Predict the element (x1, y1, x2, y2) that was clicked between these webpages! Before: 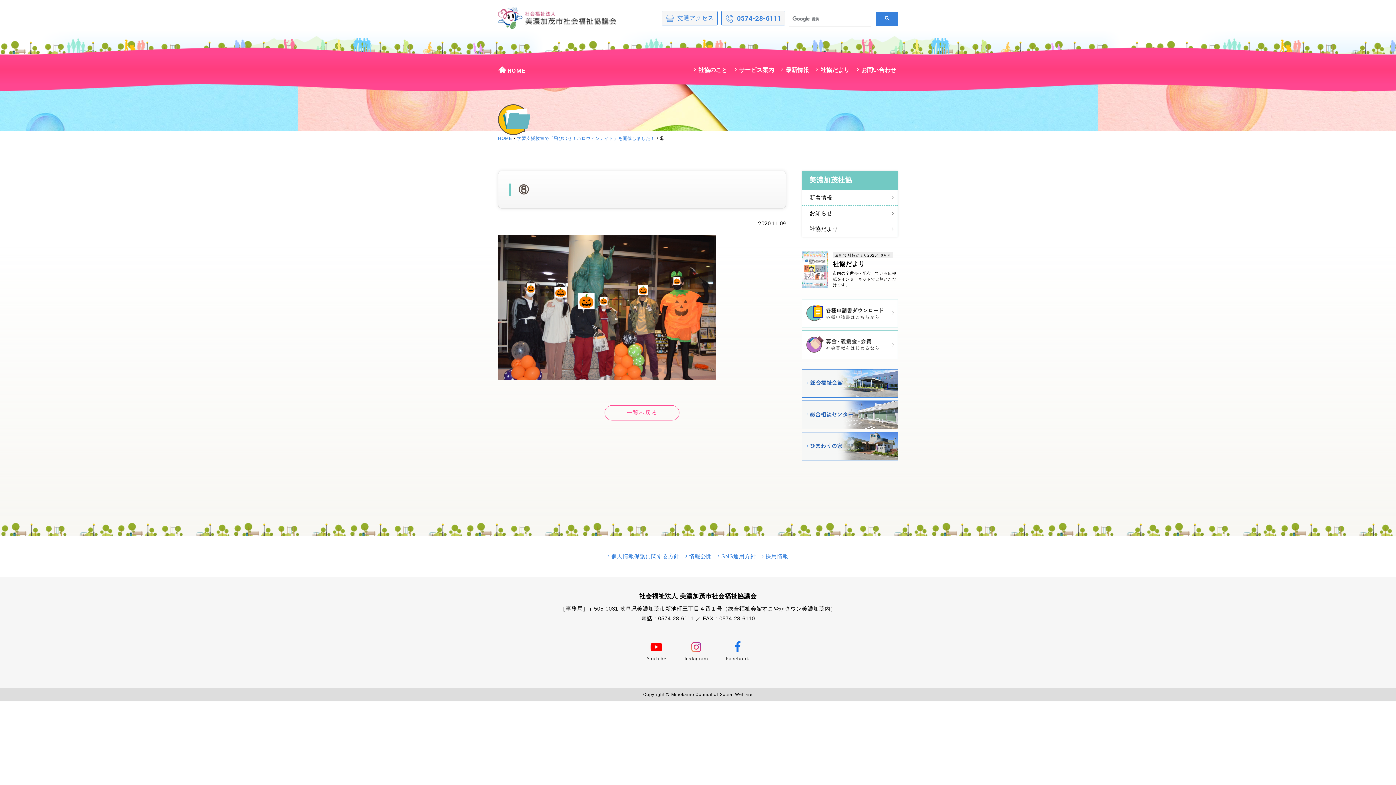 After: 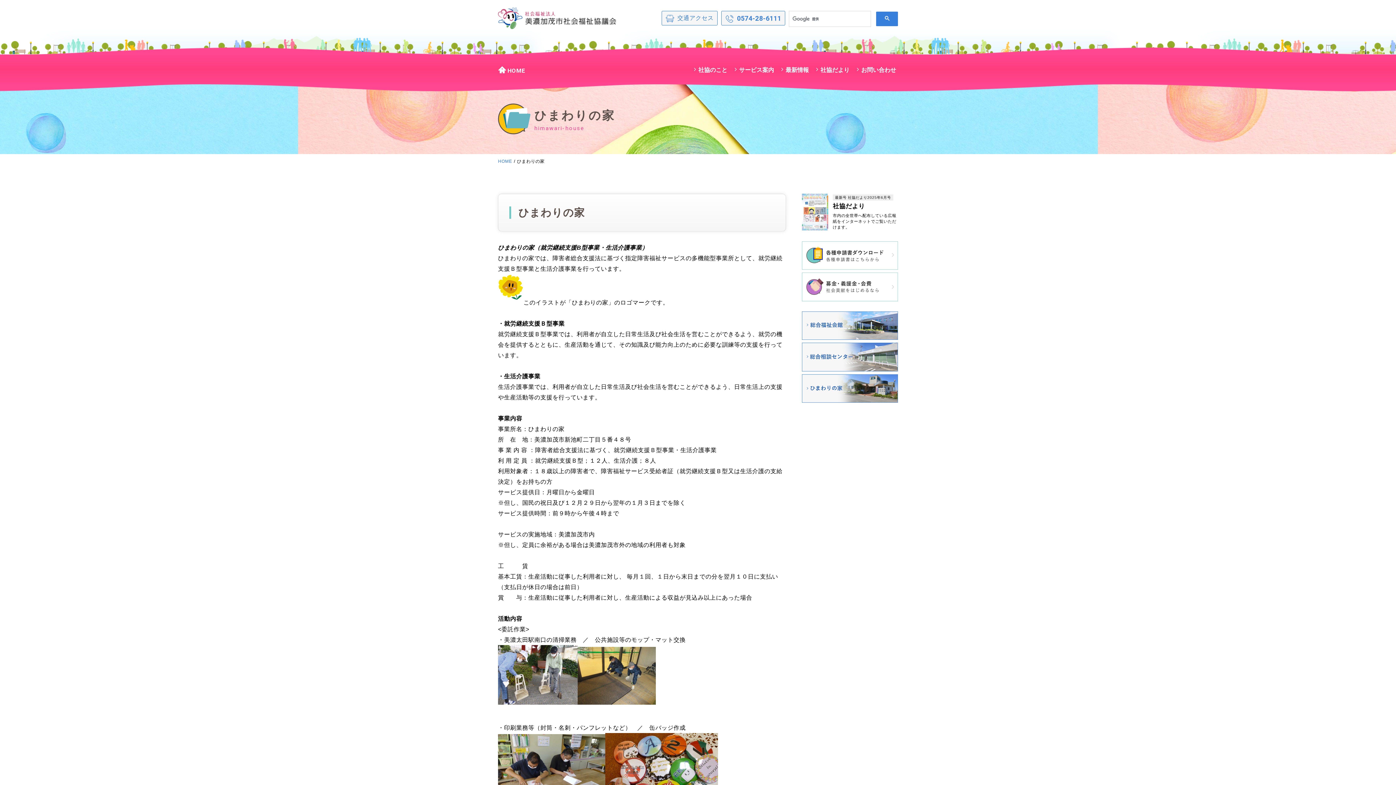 Action: bbox: (802, 454, 898, 459)